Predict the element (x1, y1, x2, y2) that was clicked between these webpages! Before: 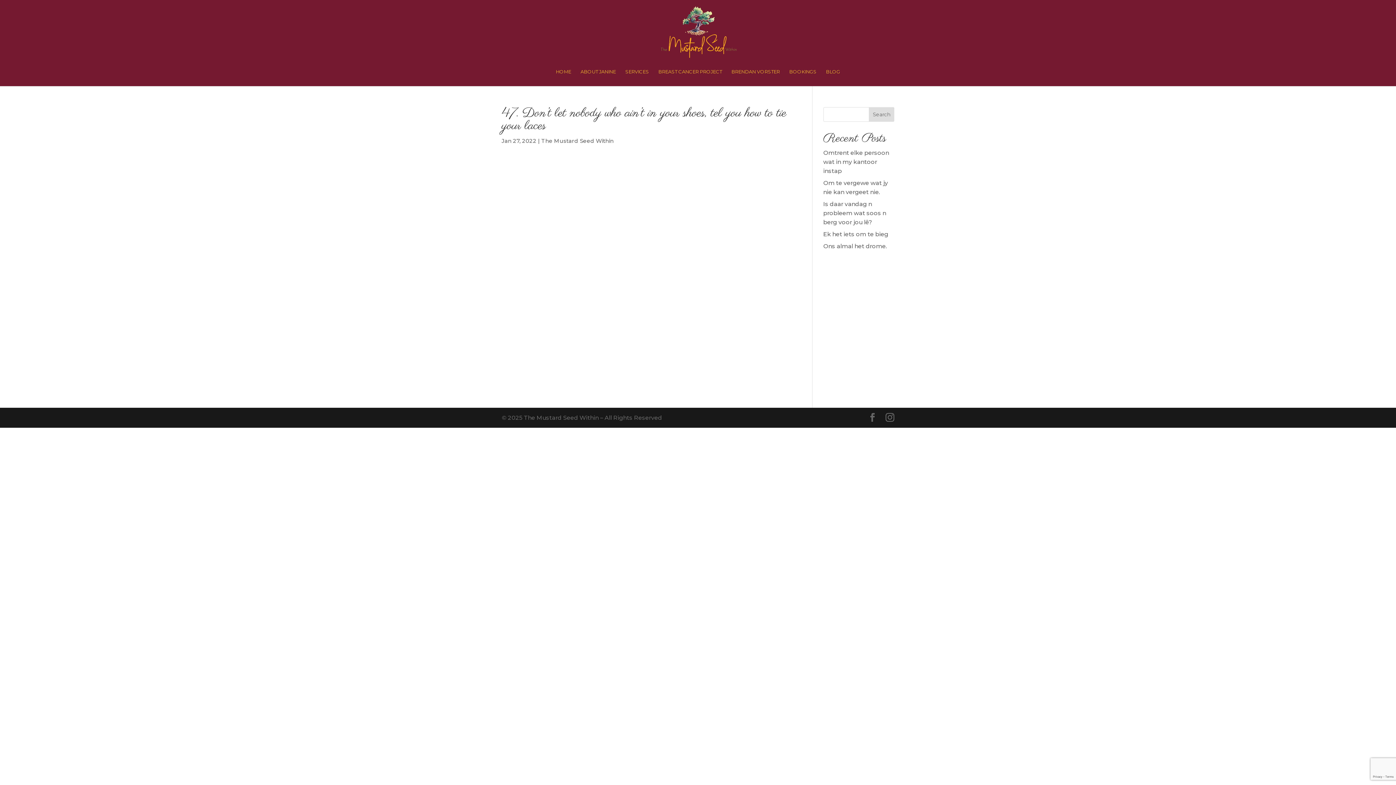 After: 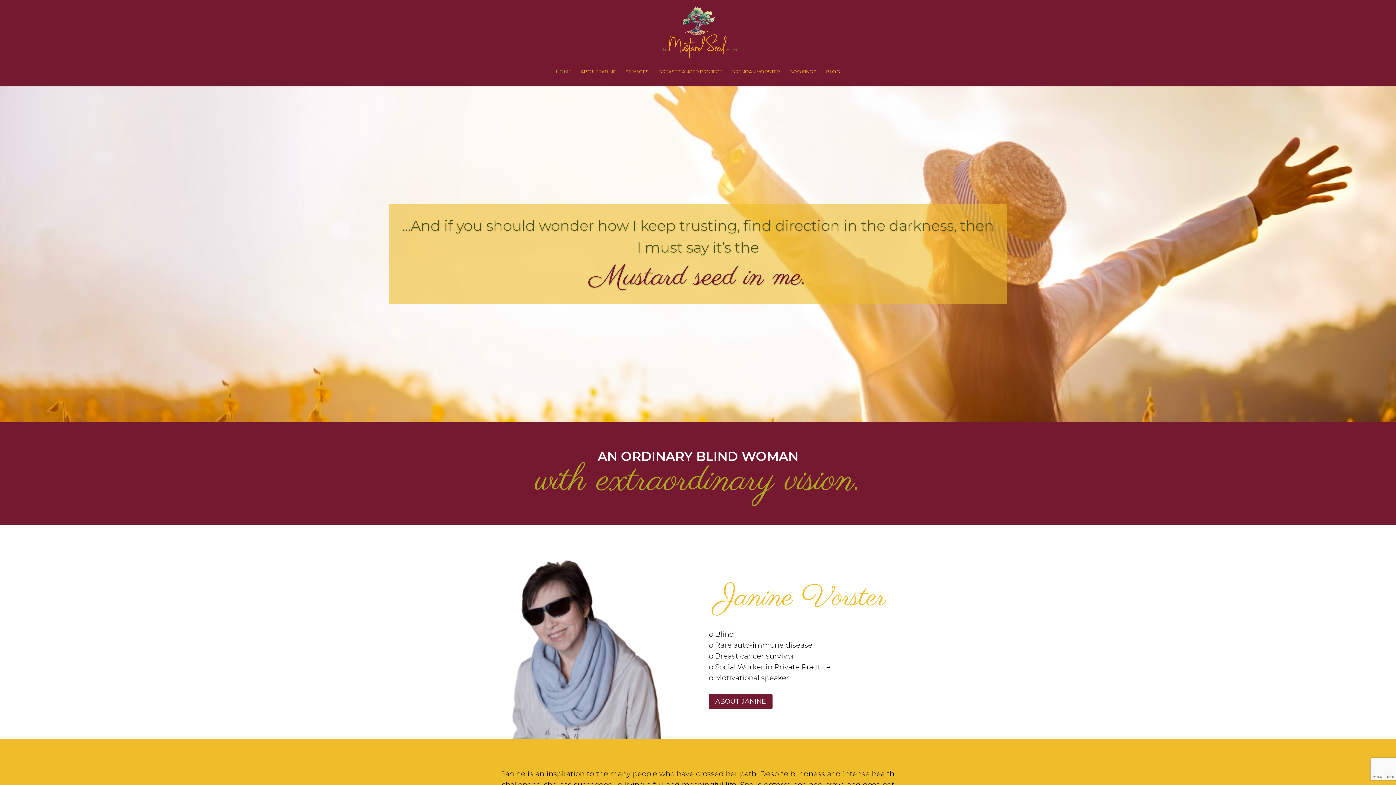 Action: label: HOME bbox: (556, 69, 571, 86)